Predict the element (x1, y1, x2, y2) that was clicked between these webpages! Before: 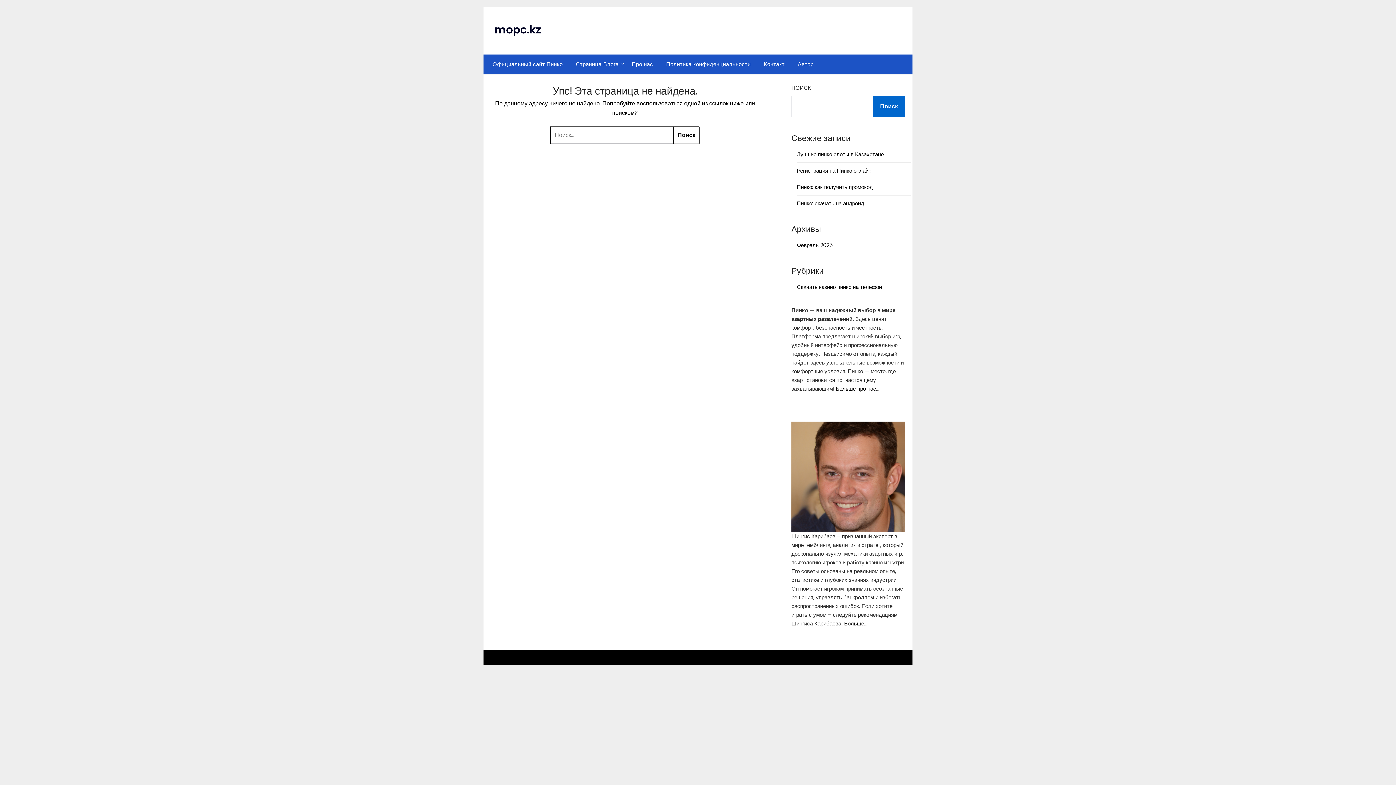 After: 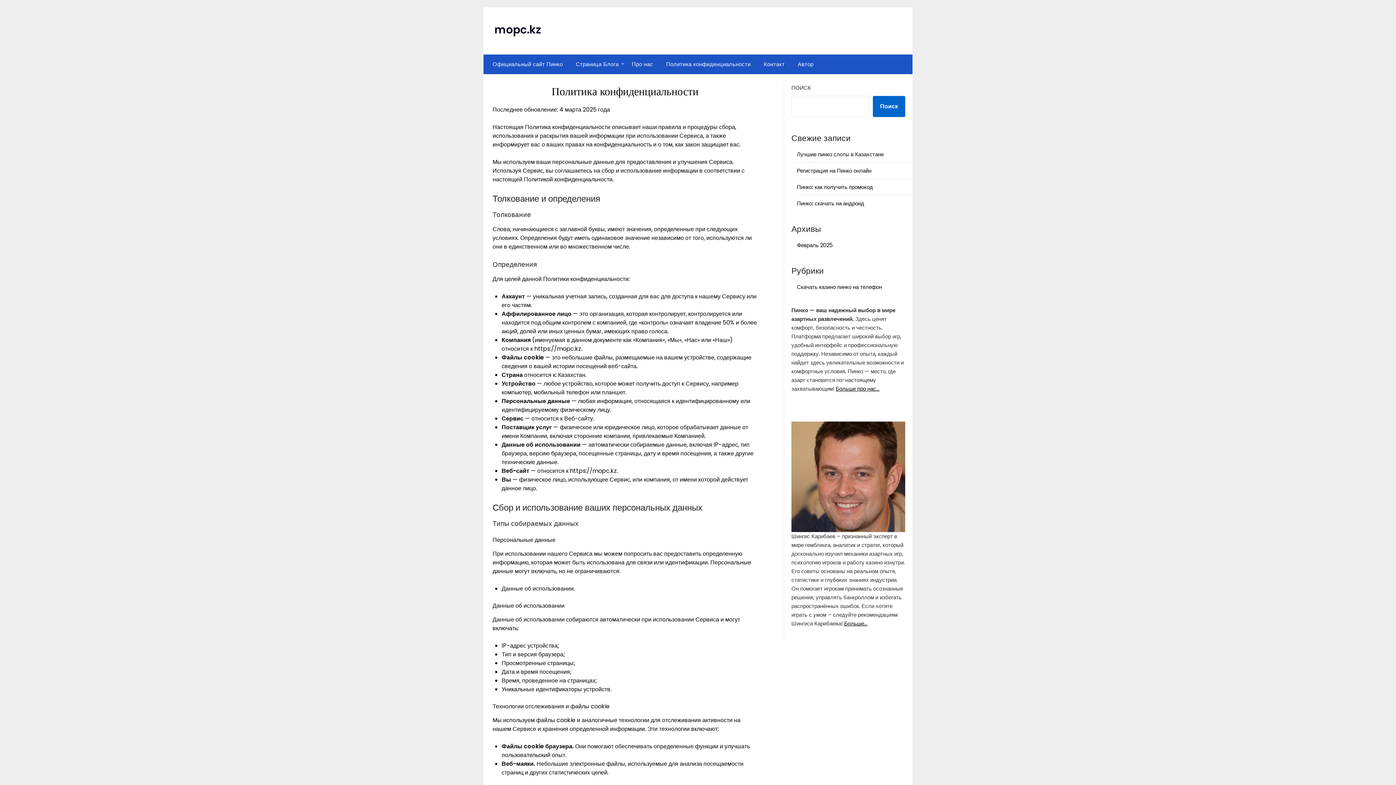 Action: bbox: (660, 54, 756, 74) label: Политика конфиденциальности